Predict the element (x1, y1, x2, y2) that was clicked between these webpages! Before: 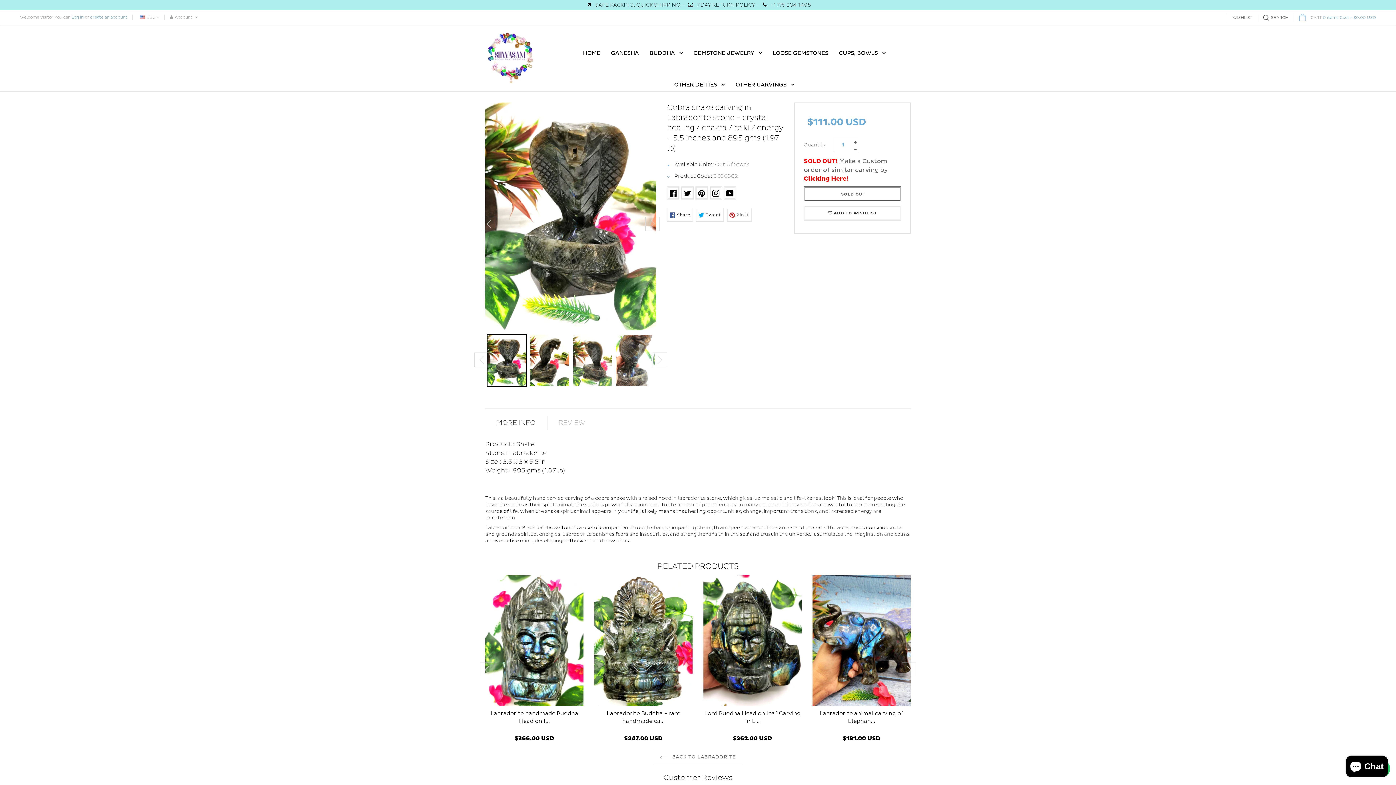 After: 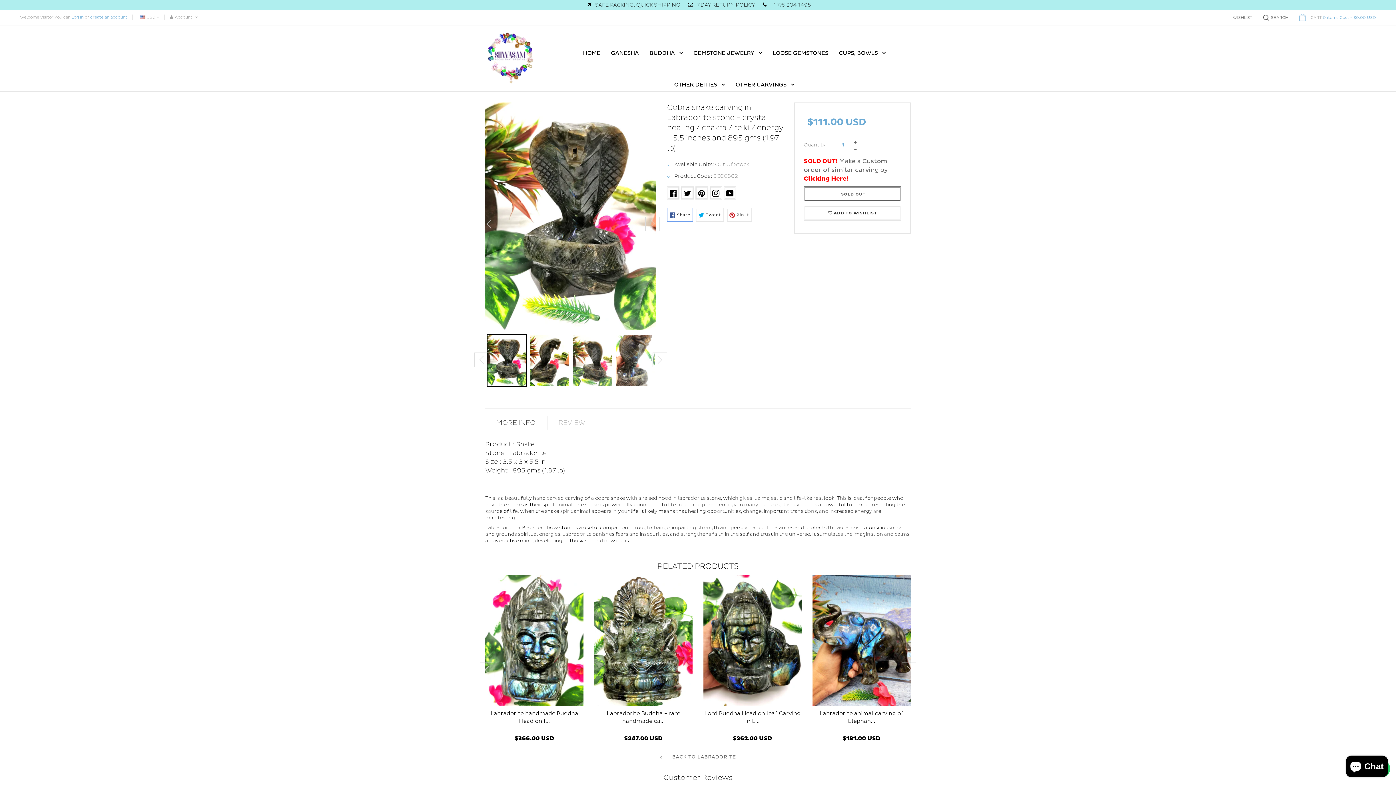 Action: label:  Share
SHARE ON FACEBOOK bbox: (667, 208, 693, 221)